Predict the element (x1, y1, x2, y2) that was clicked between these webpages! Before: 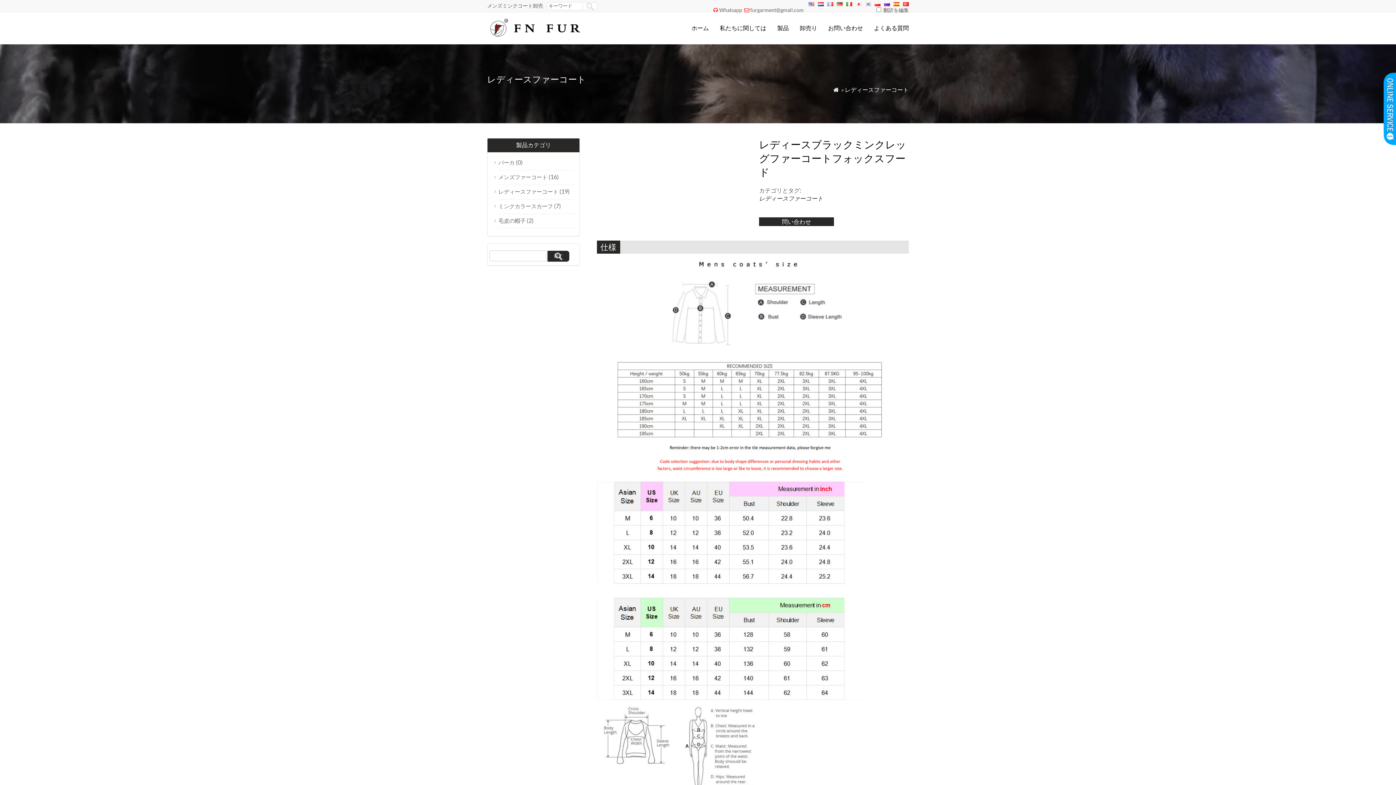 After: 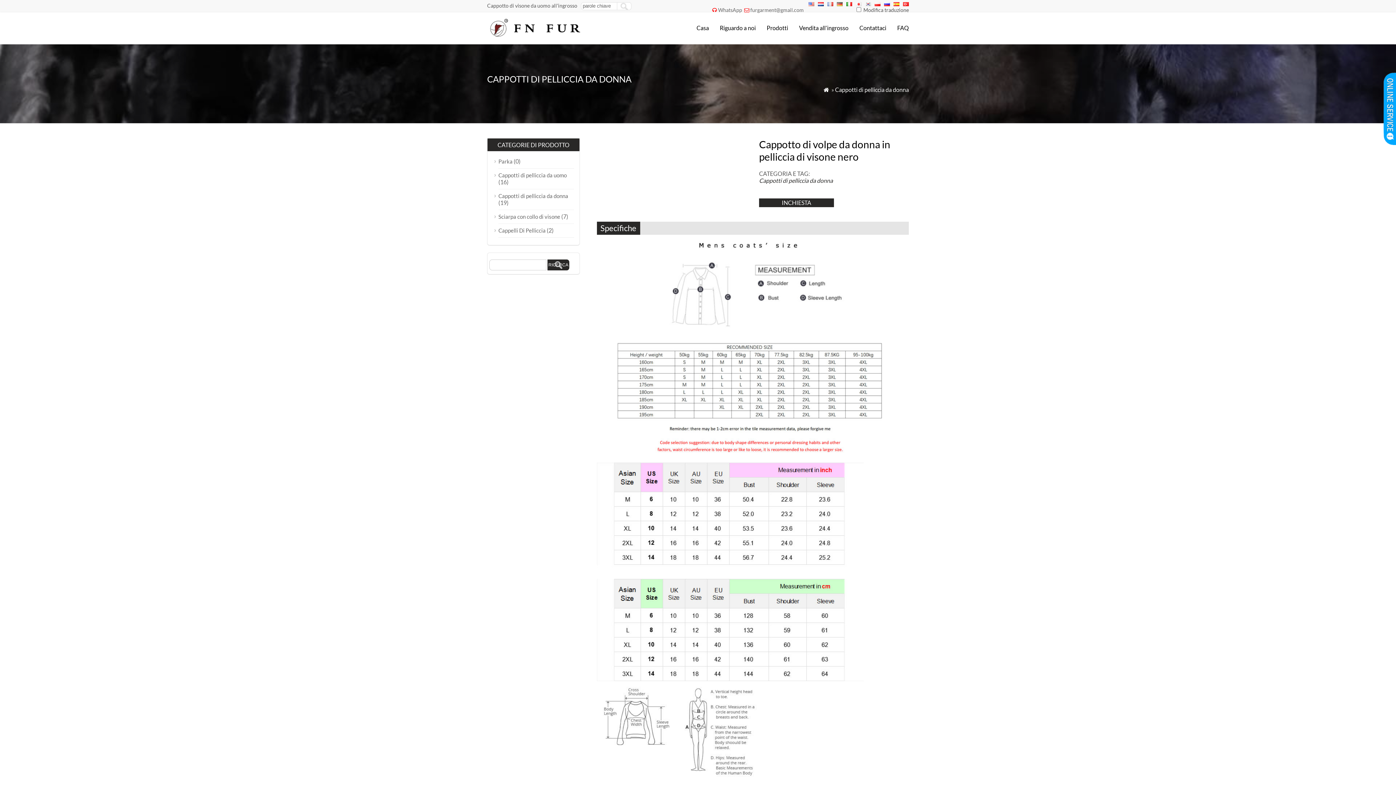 Action: bbox: (846, 1, 852, 7)